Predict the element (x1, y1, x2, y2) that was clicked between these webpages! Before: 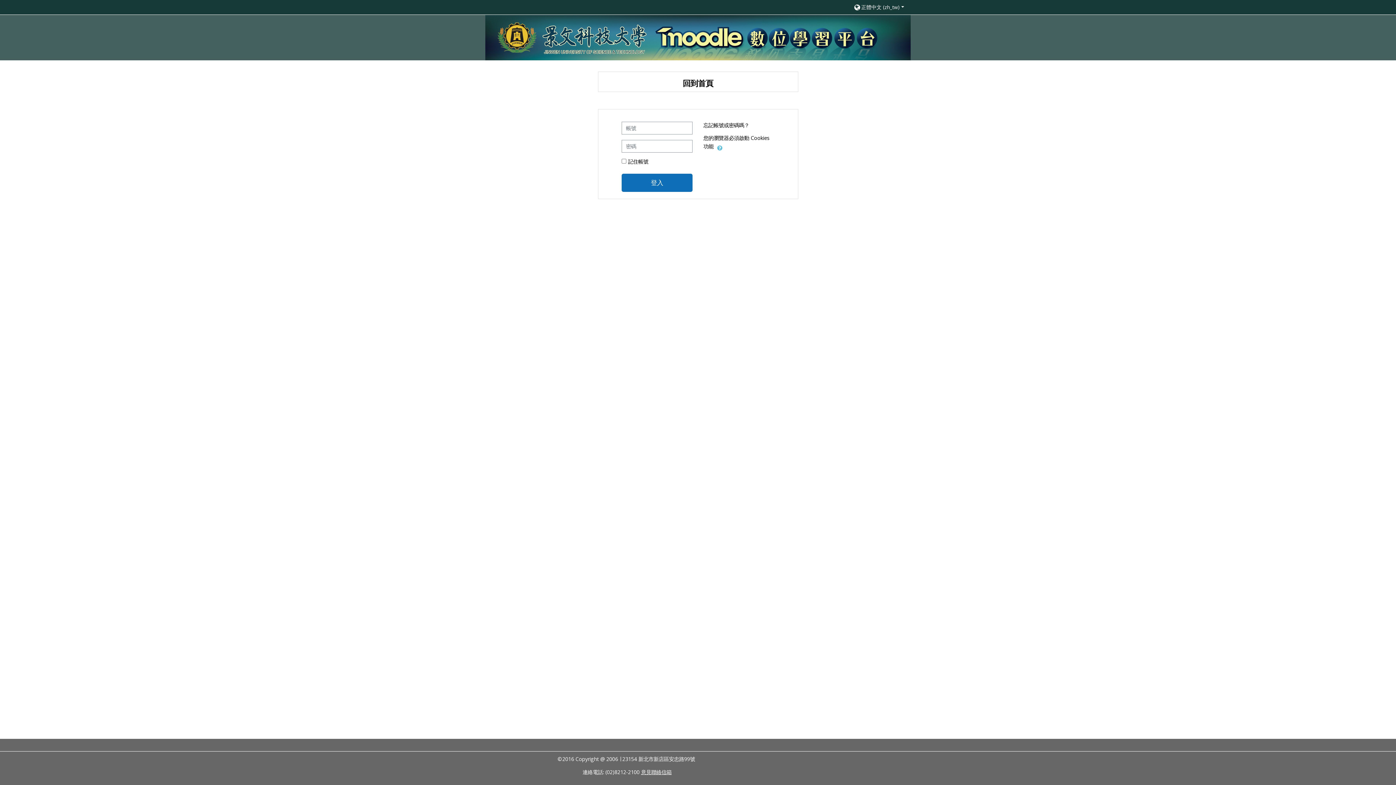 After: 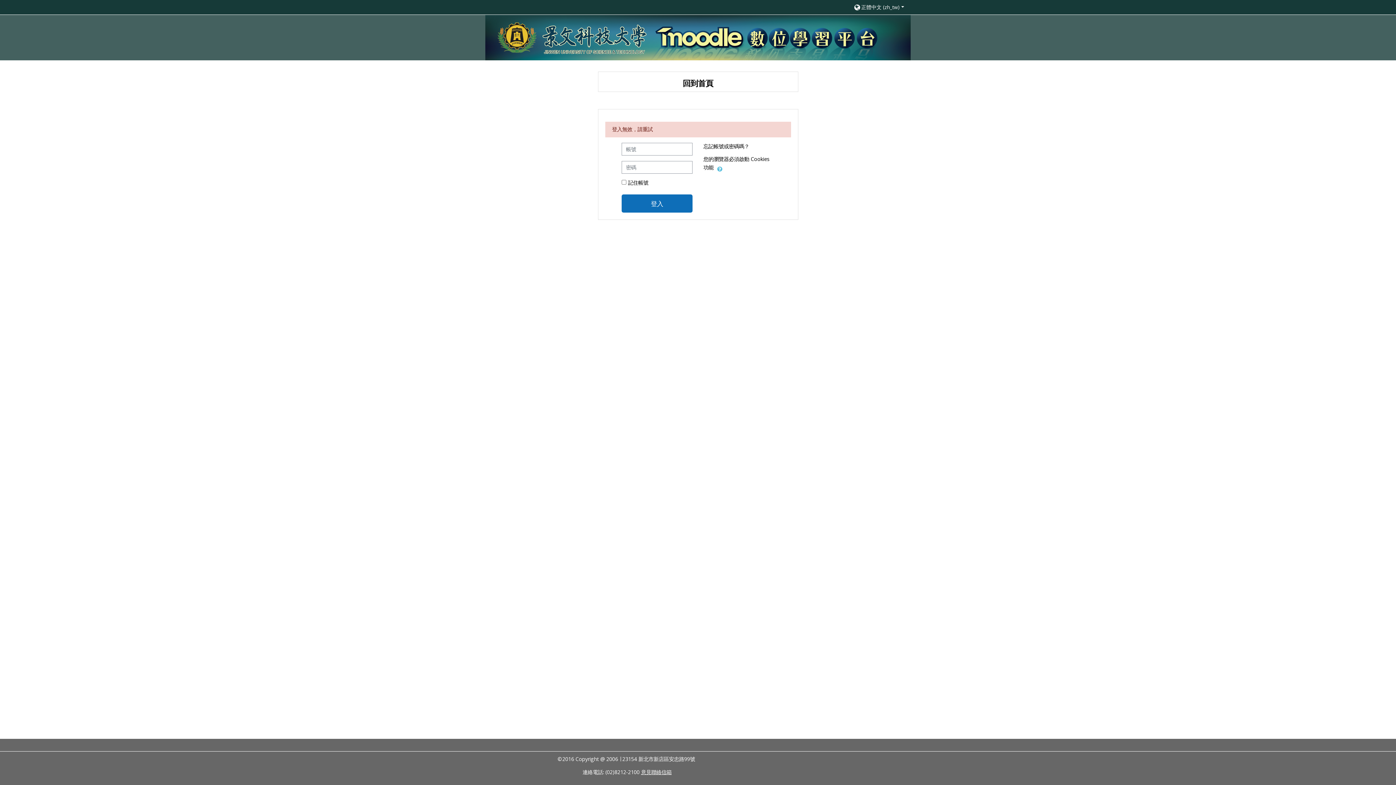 Action: label: 登入 bbox: (621, 173, 692, 191)